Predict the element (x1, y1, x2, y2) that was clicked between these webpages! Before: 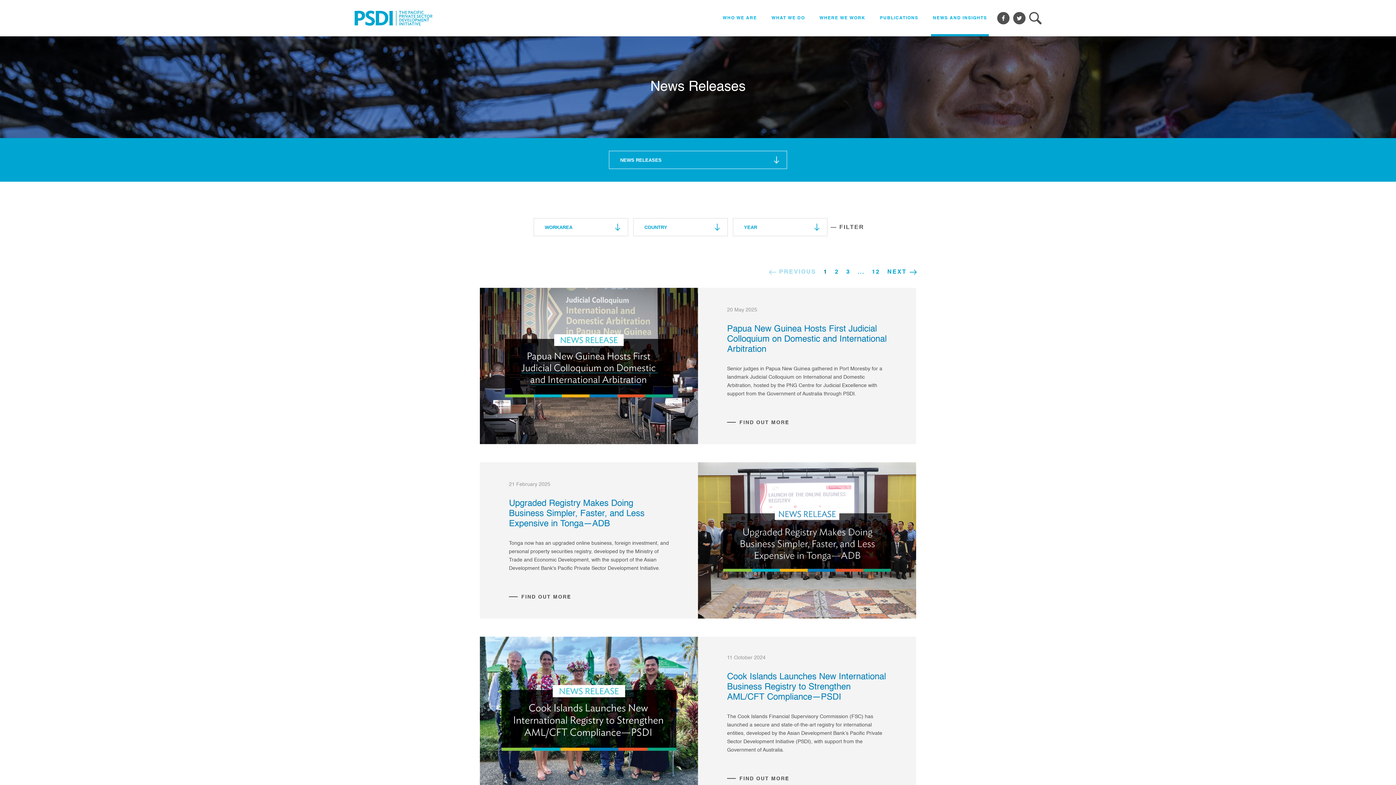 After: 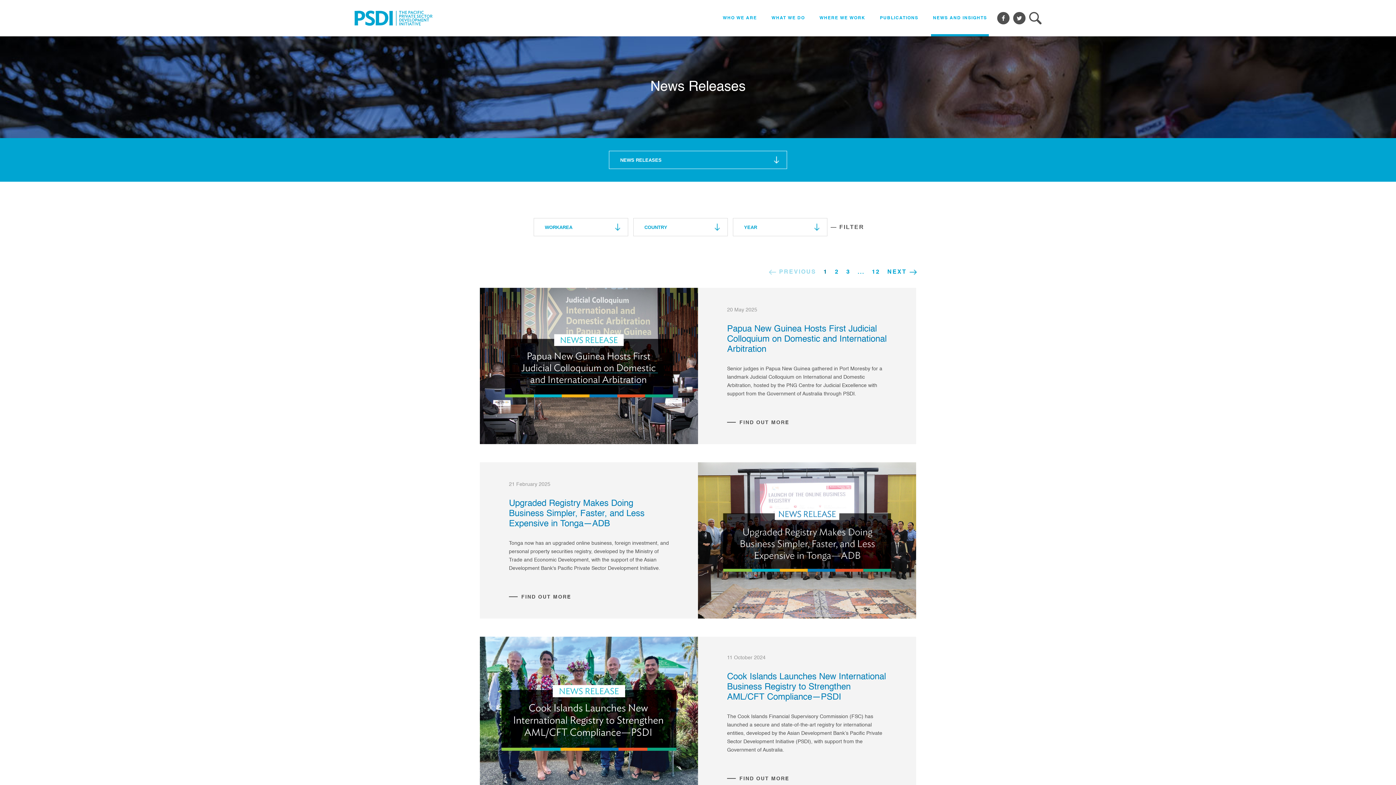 Action: bbox: (1013, 12, 1025, 24)